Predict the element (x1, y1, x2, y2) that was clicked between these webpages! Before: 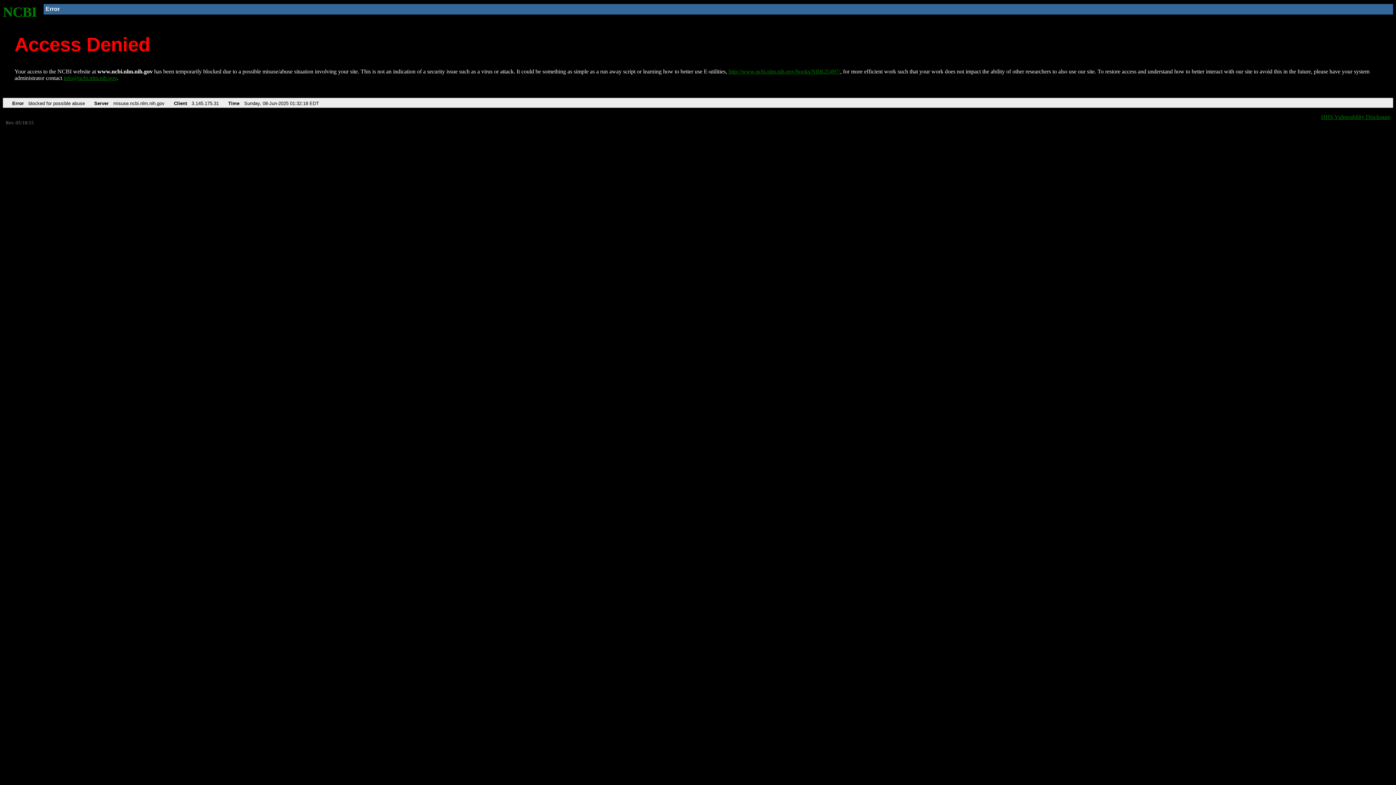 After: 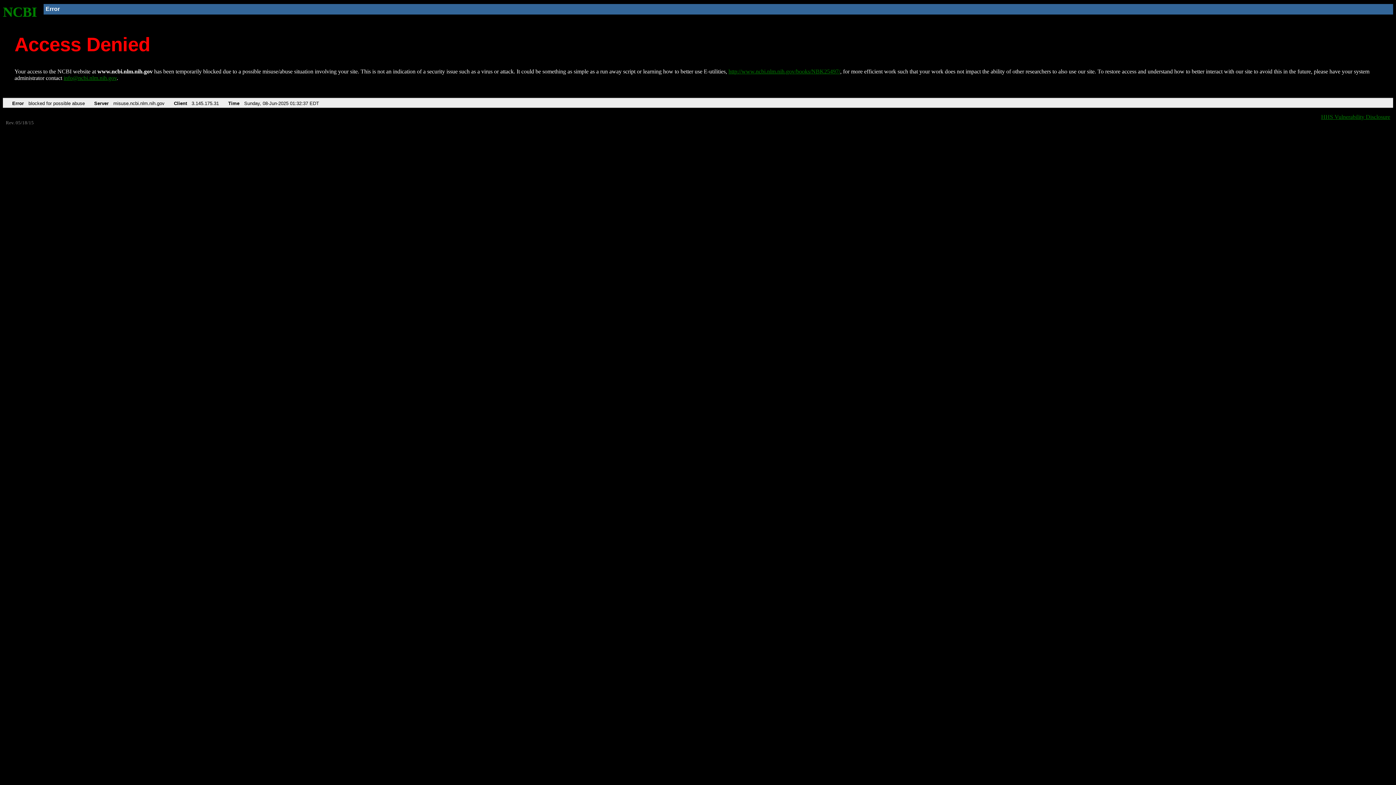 Action: bbox: (2, 4, 37, 19) label: NCBI